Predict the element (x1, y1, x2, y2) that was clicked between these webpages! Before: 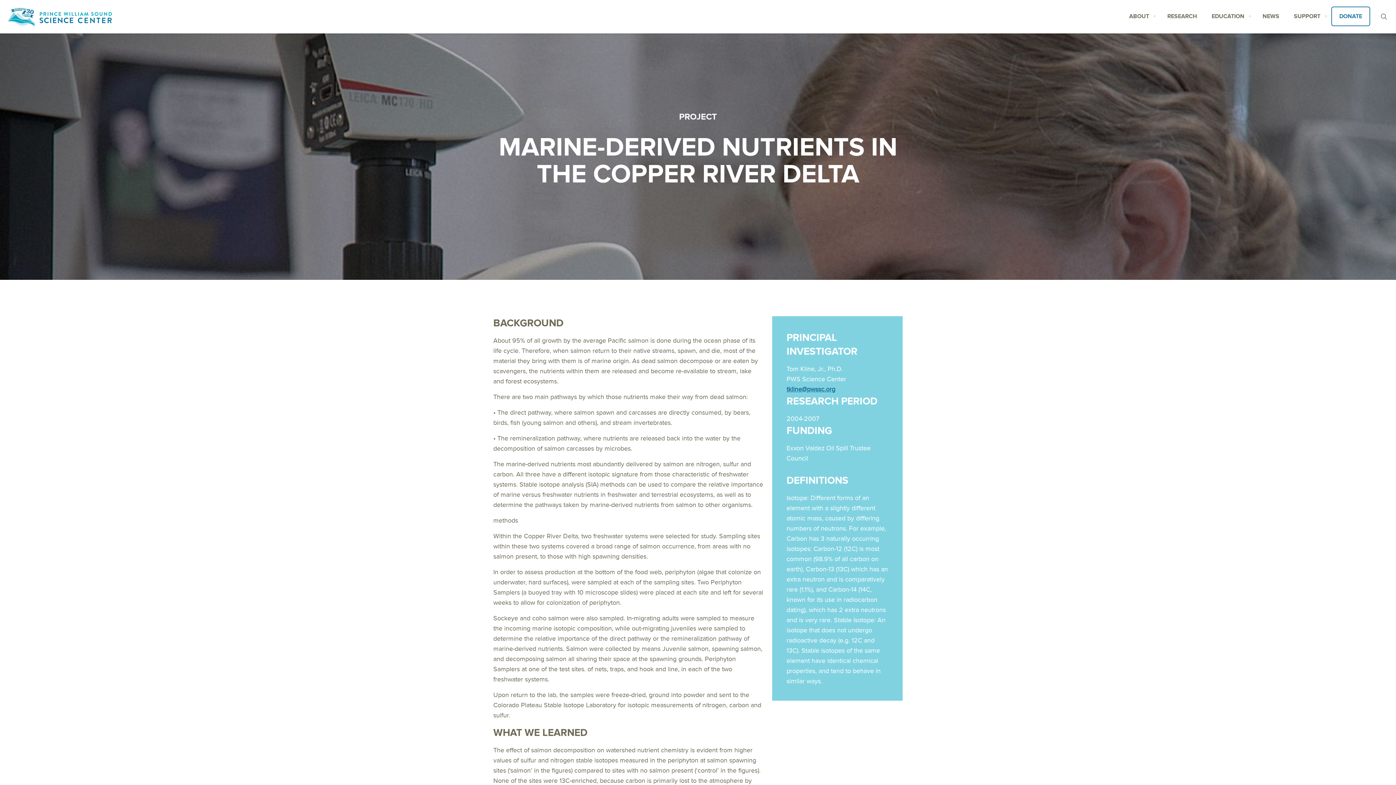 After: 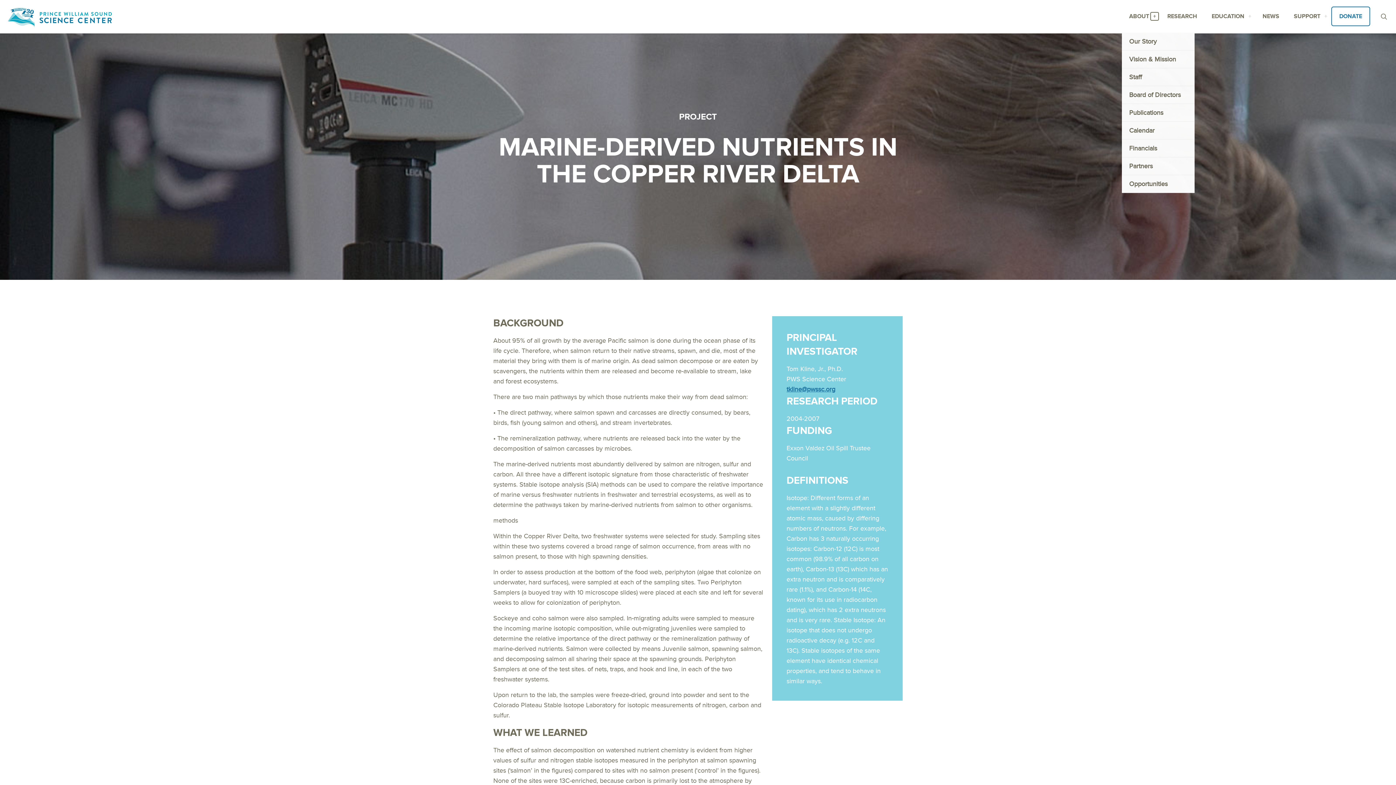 Action: bbox: (1151, 12, 1158, 20) label: Toggle submenu ABOUT